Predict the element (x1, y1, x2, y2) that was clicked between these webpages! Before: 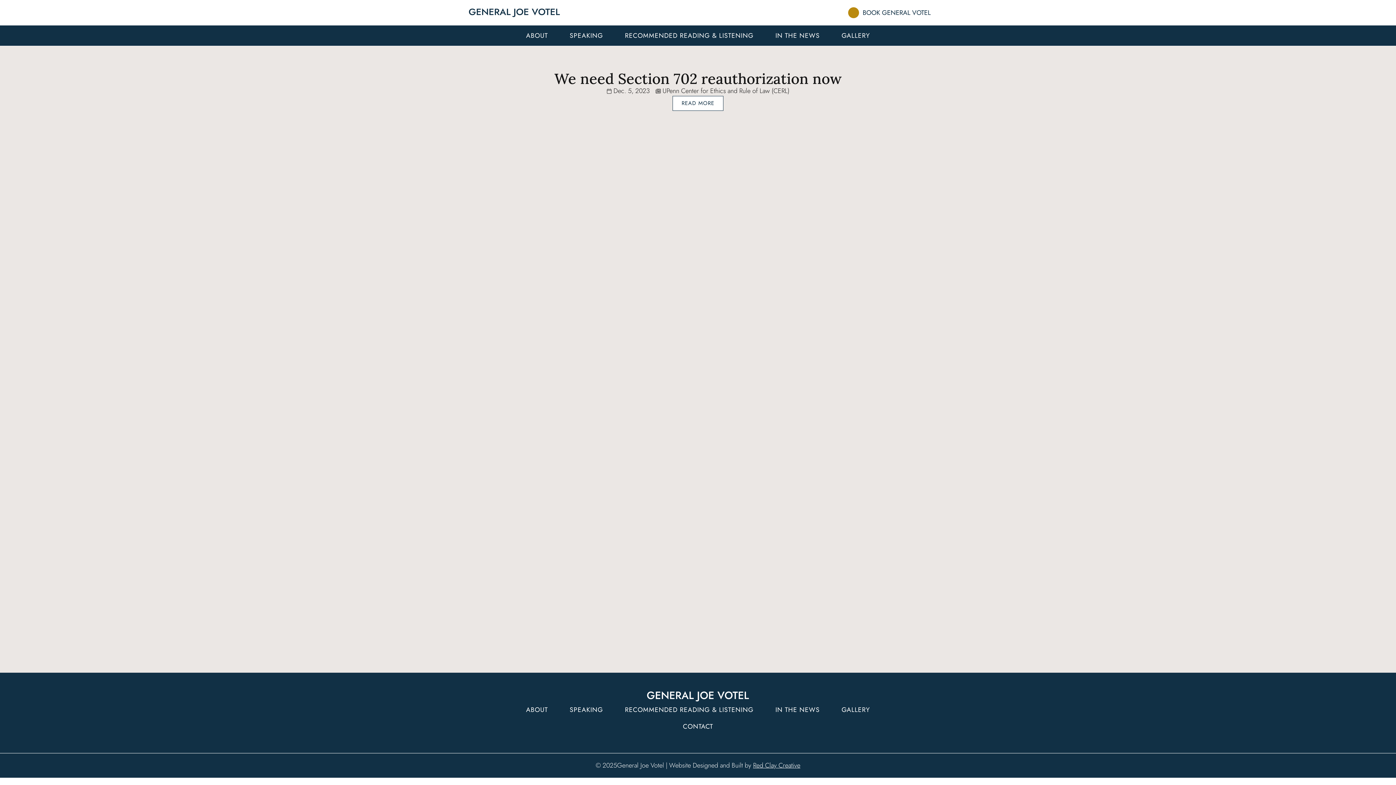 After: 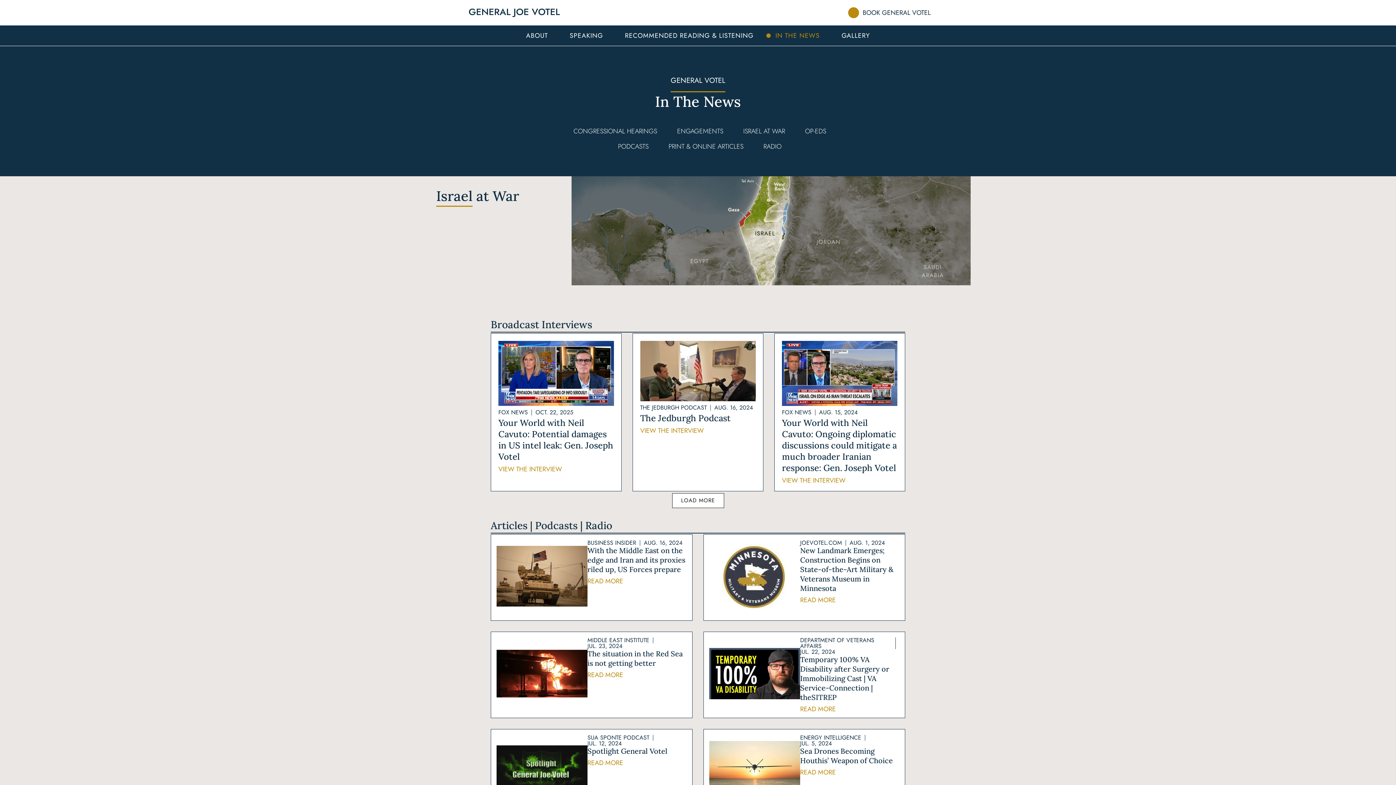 Action: bbox: (764, 701, 830, 718) label: IN THE NEWS